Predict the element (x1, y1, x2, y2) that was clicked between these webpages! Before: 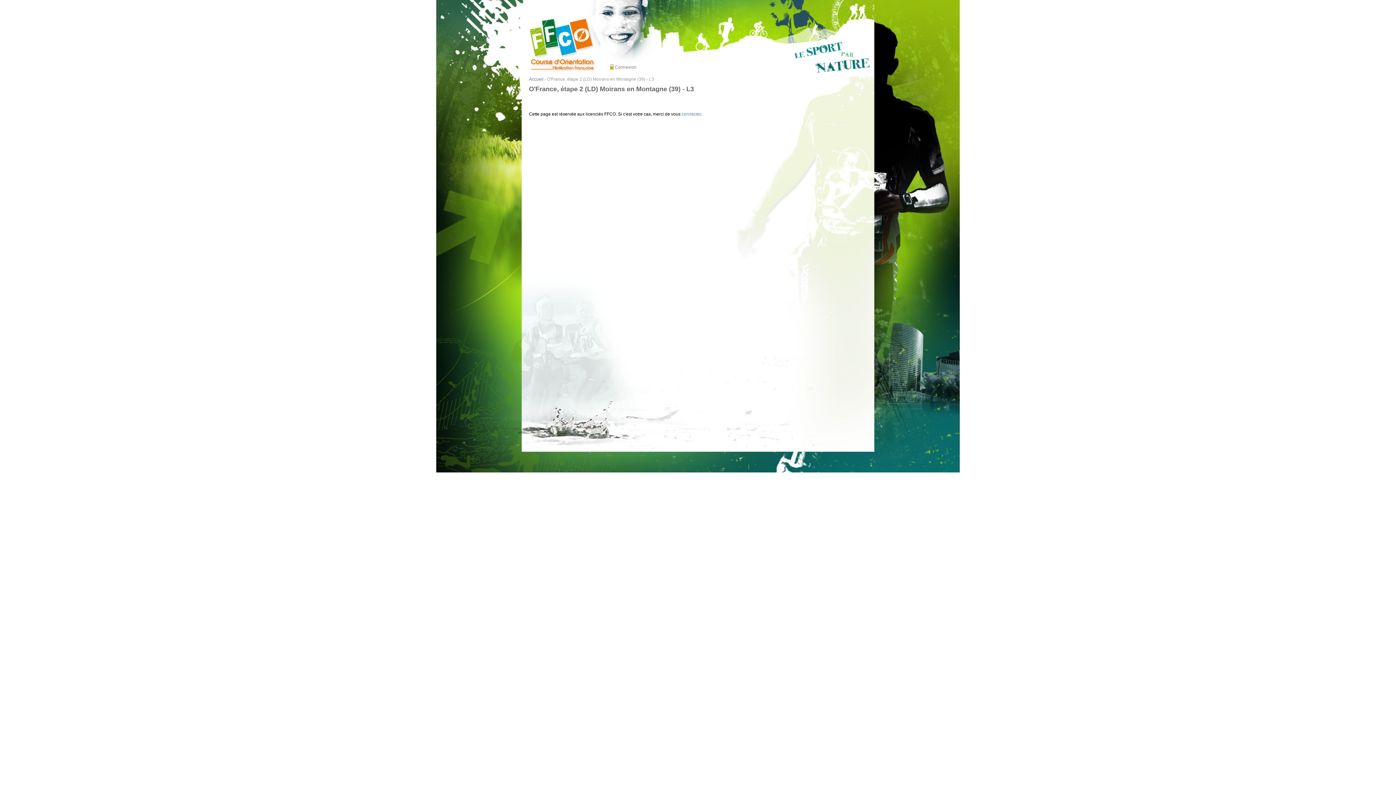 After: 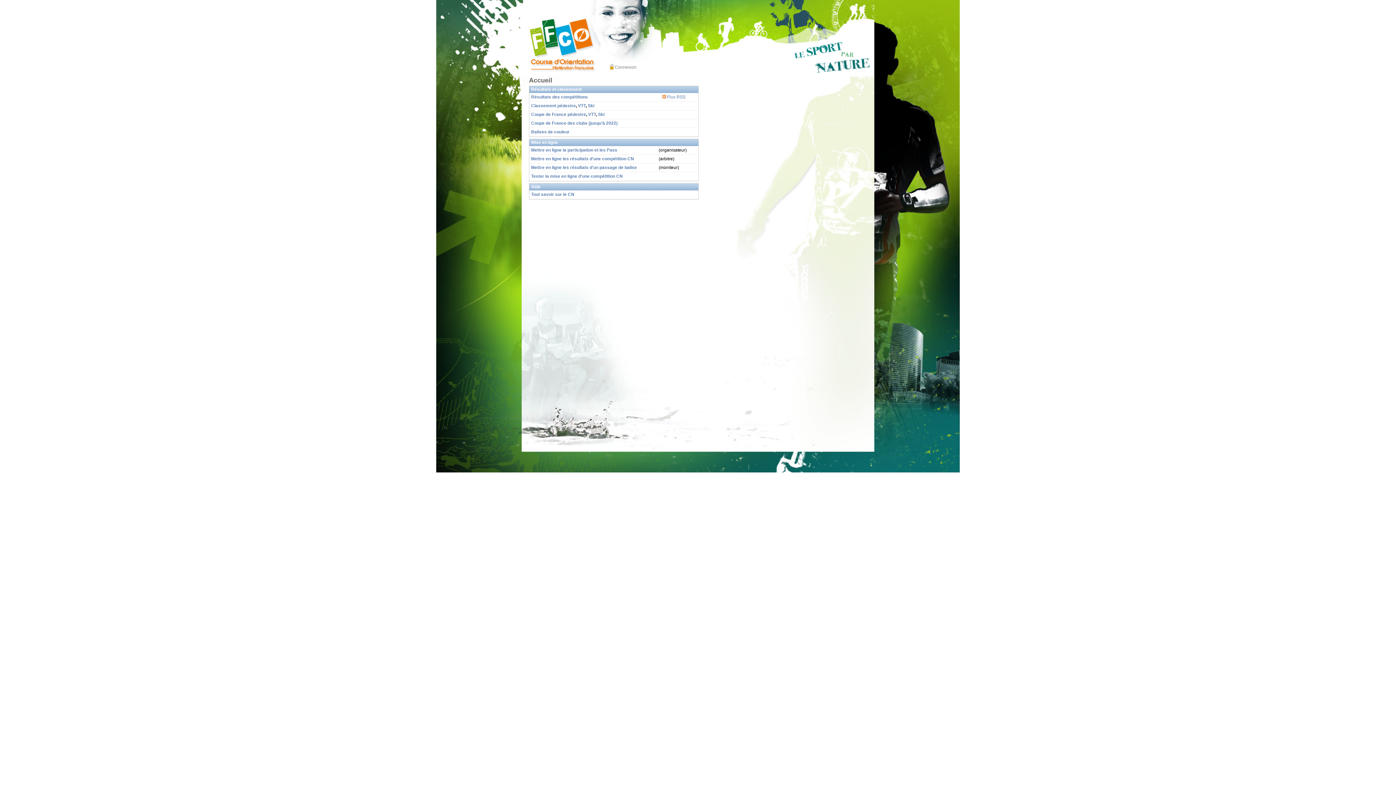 Action: bbox: (529, 76, 543, 81) label: Accueil